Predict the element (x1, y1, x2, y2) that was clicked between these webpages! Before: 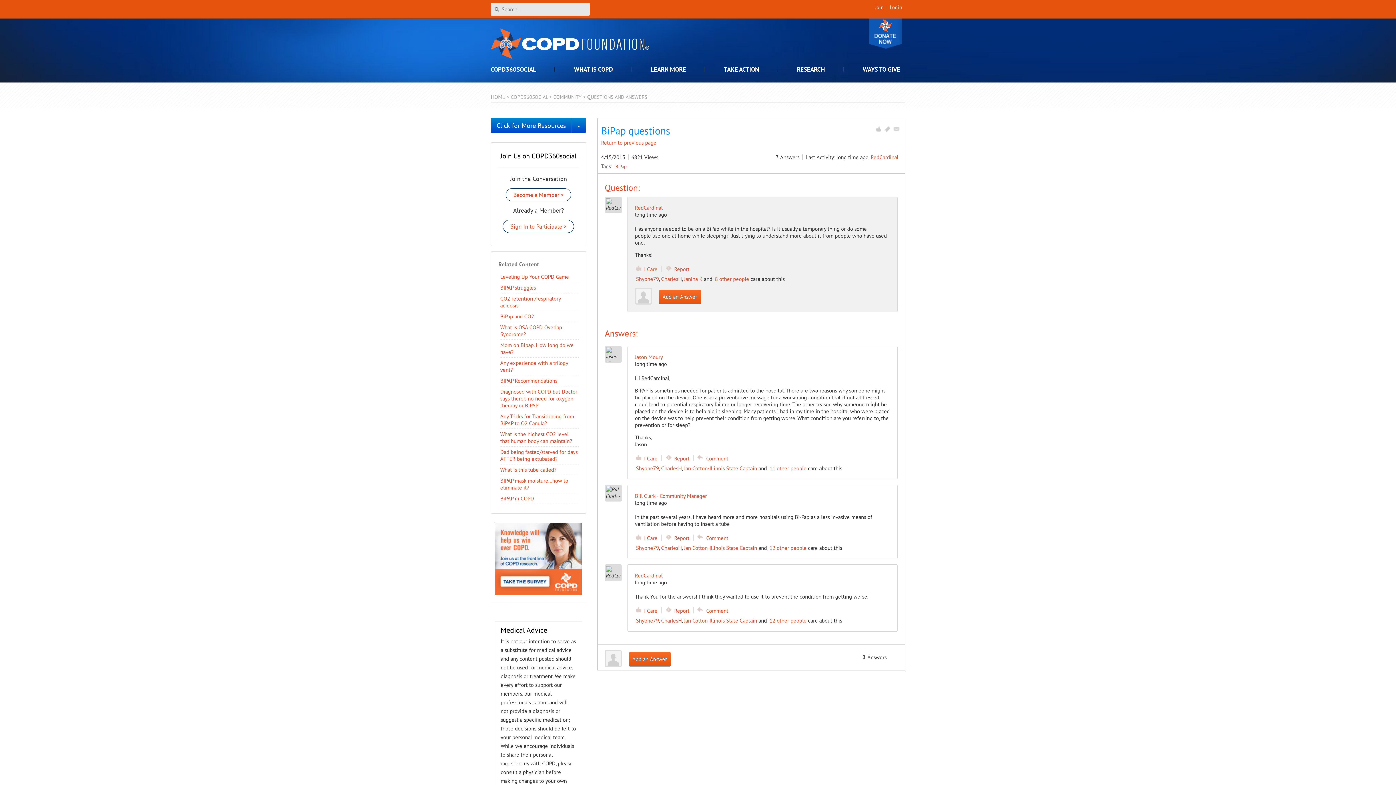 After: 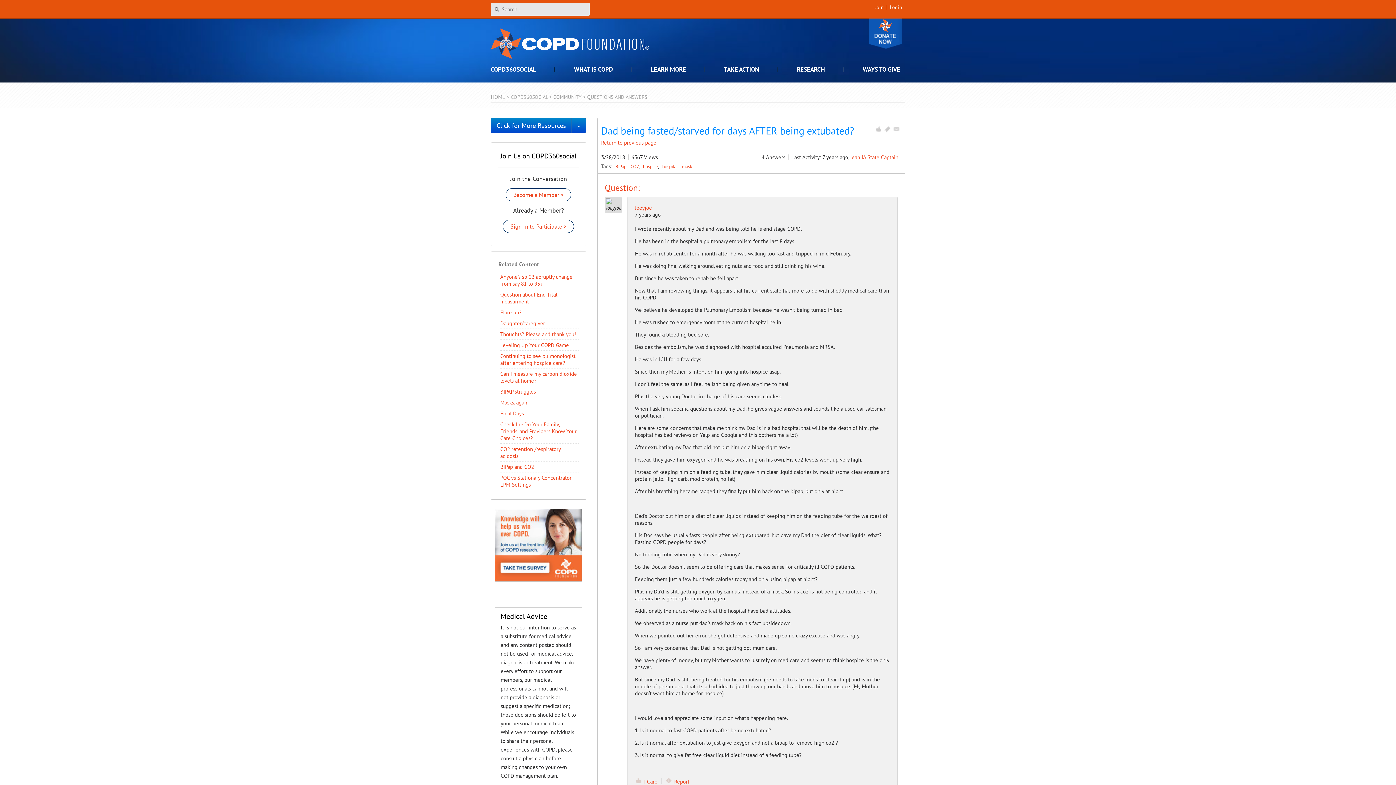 Action: label: Dad being fasted/starved for days AFTER being extubated? bbox: (500, 448, 577, 462)